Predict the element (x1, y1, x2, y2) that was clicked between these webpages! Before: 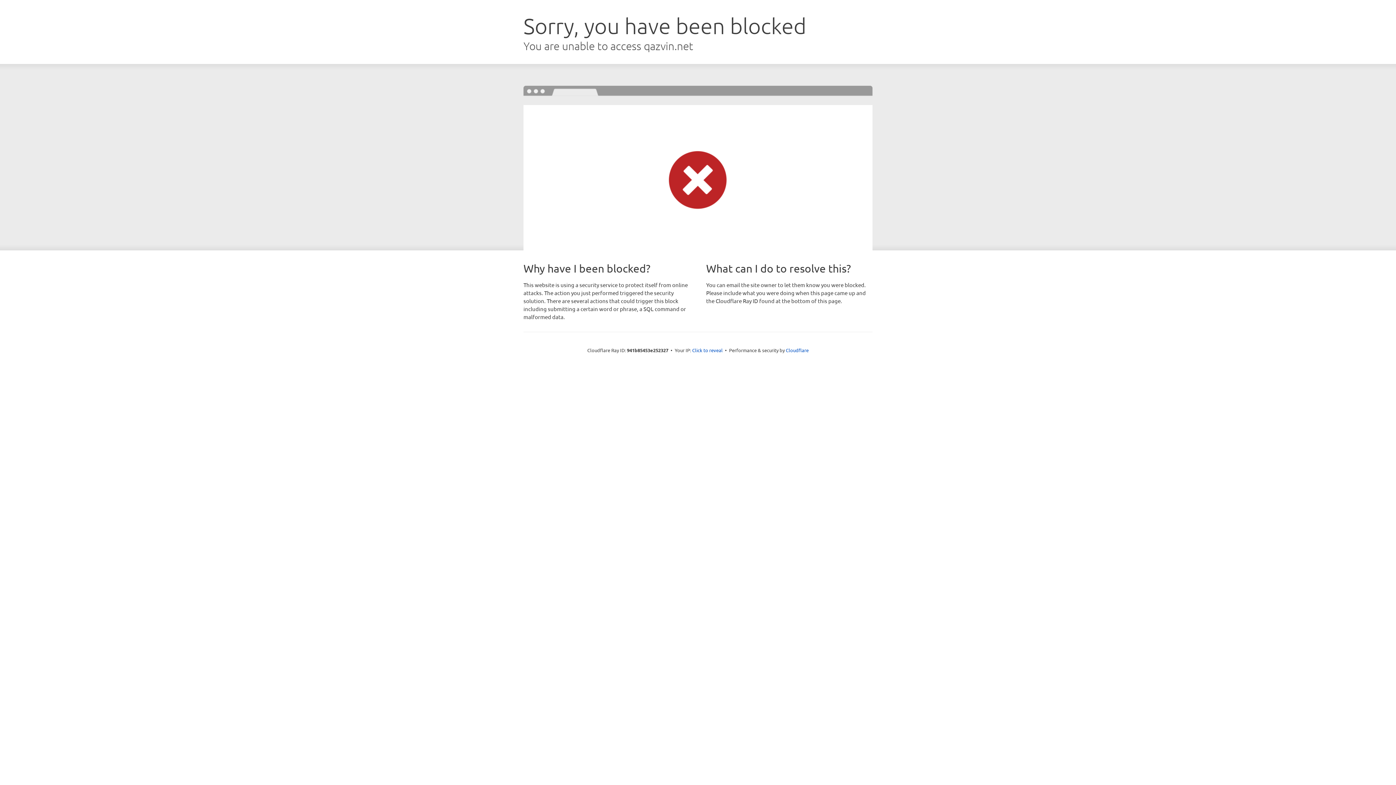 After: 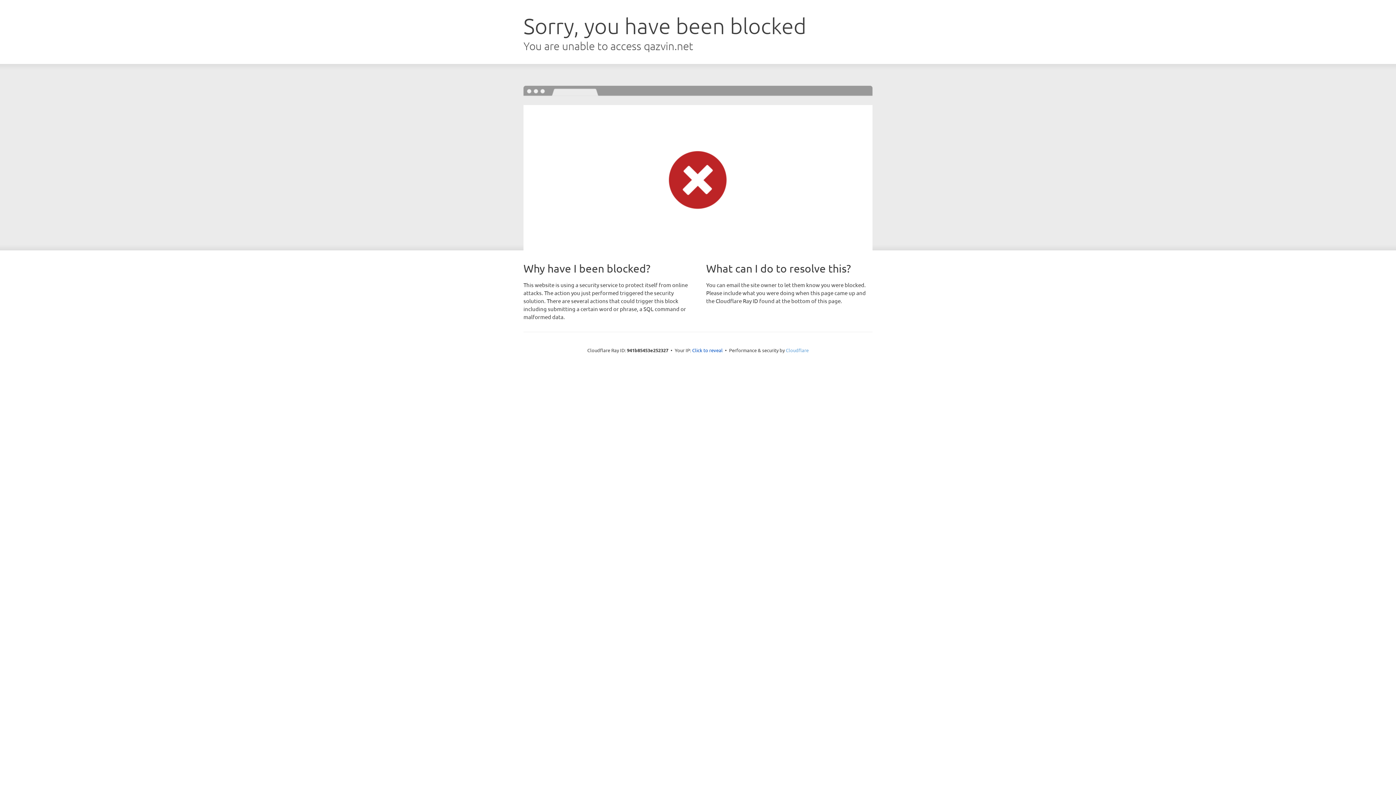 Action: bbox: (786, 347, 808, 353) label: Cloudflare